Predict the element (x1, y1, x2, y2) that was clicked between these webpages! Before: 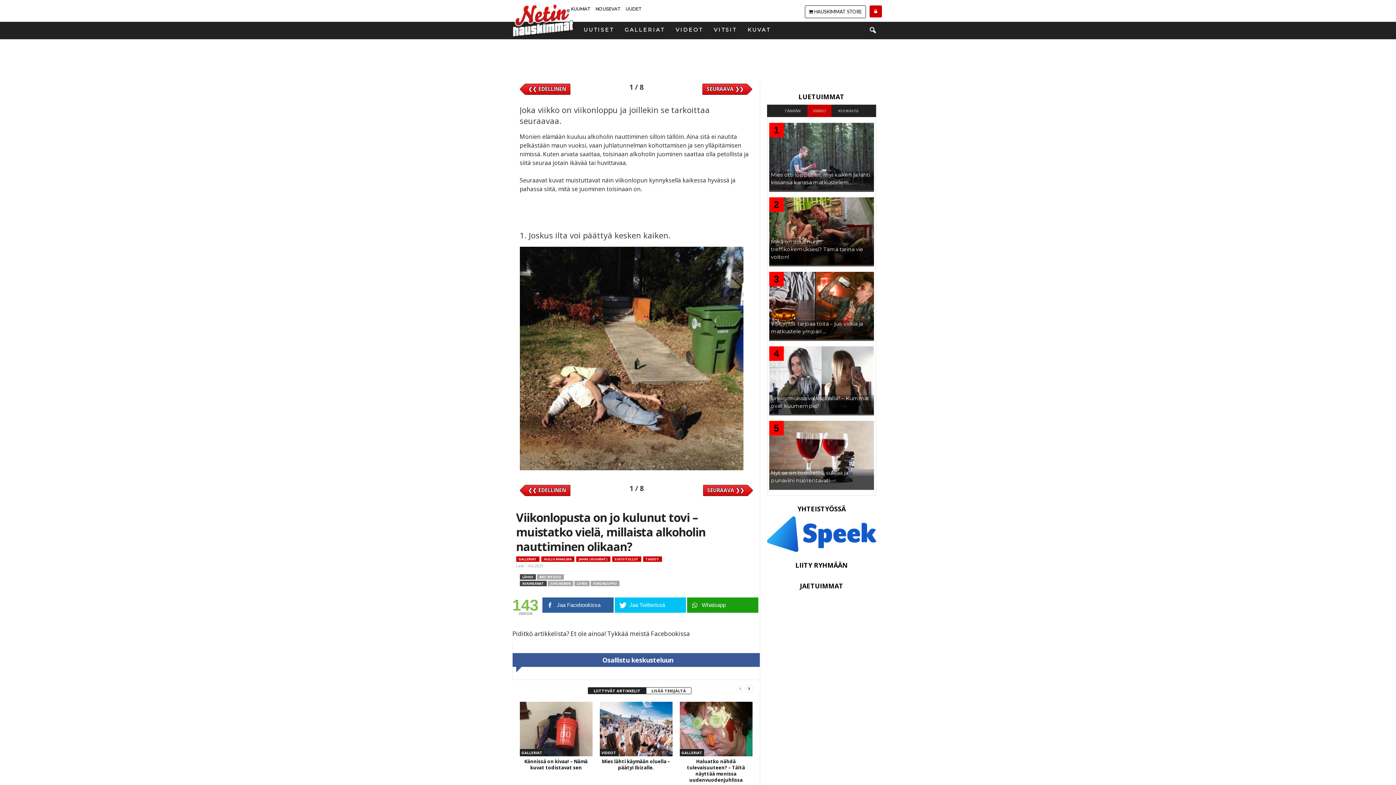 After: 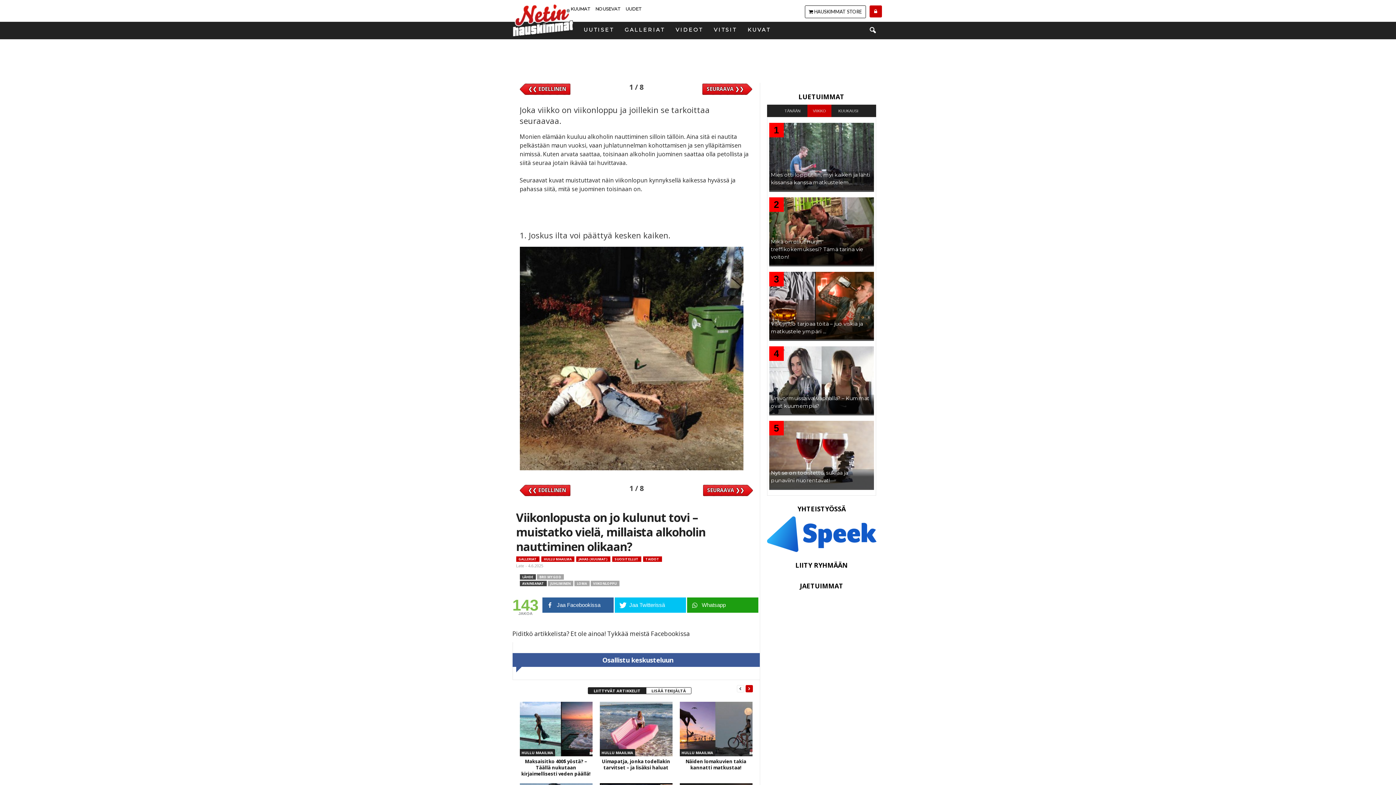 Action: bbox: (745, 687, 752, 690)